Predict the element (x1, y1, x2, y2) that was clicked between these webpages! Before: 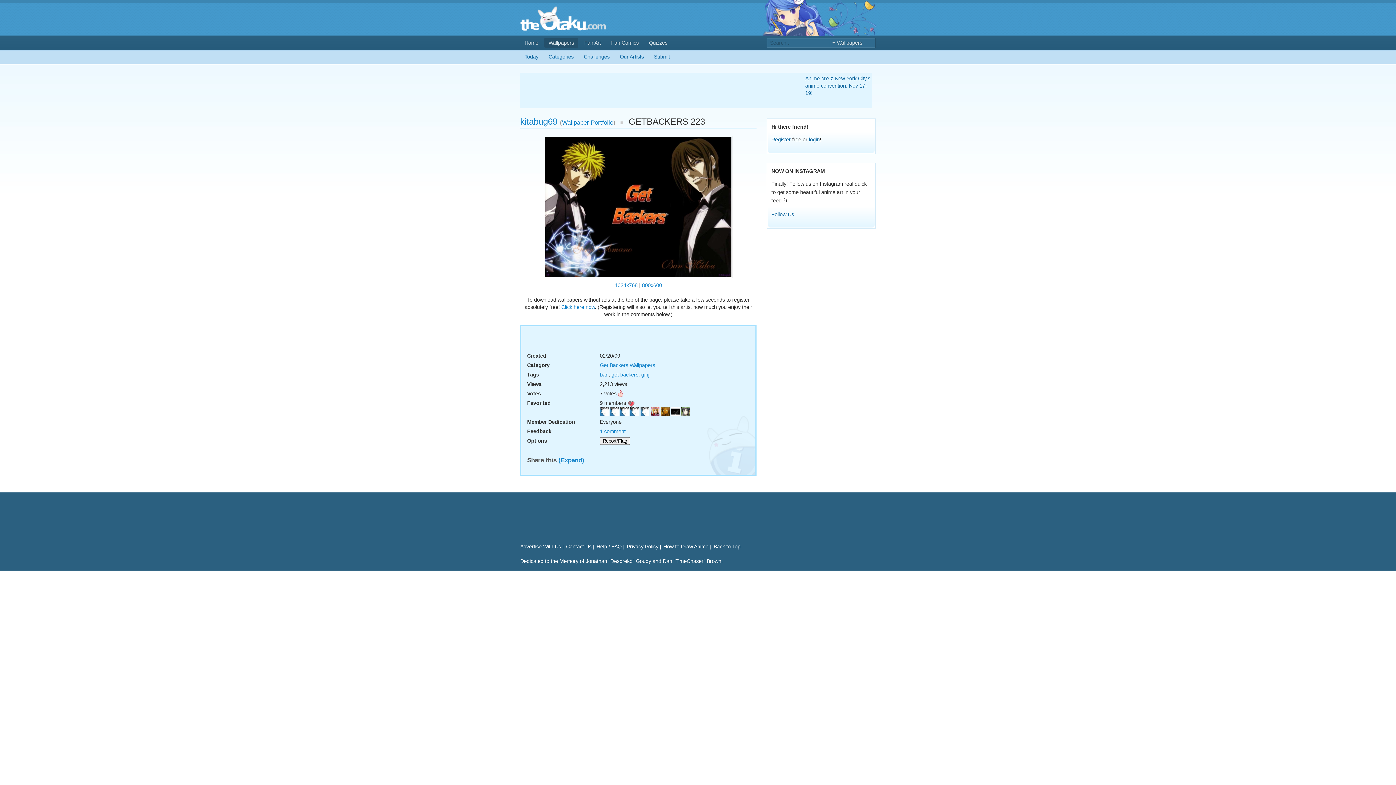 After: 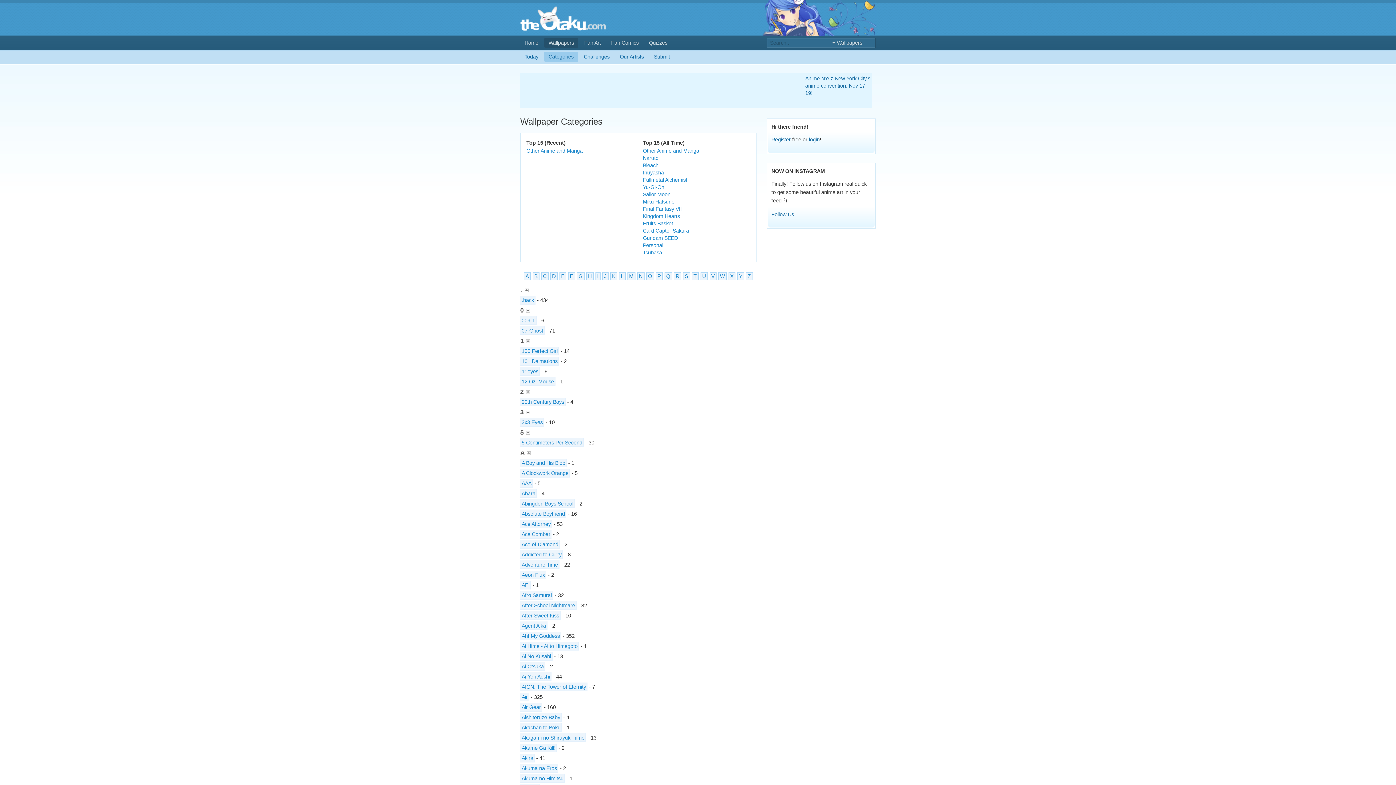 Action: label: Categories bbox: (544, 51, 578, 61)